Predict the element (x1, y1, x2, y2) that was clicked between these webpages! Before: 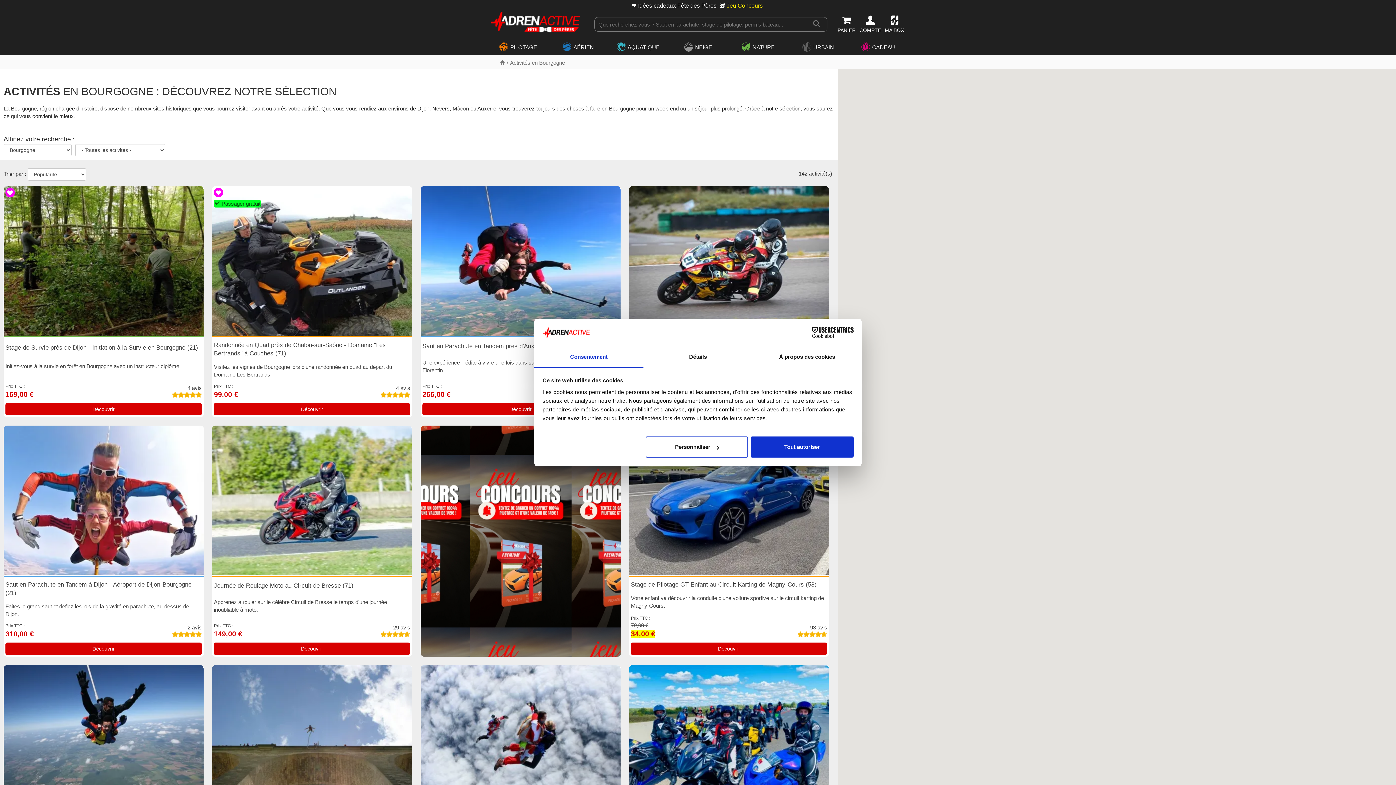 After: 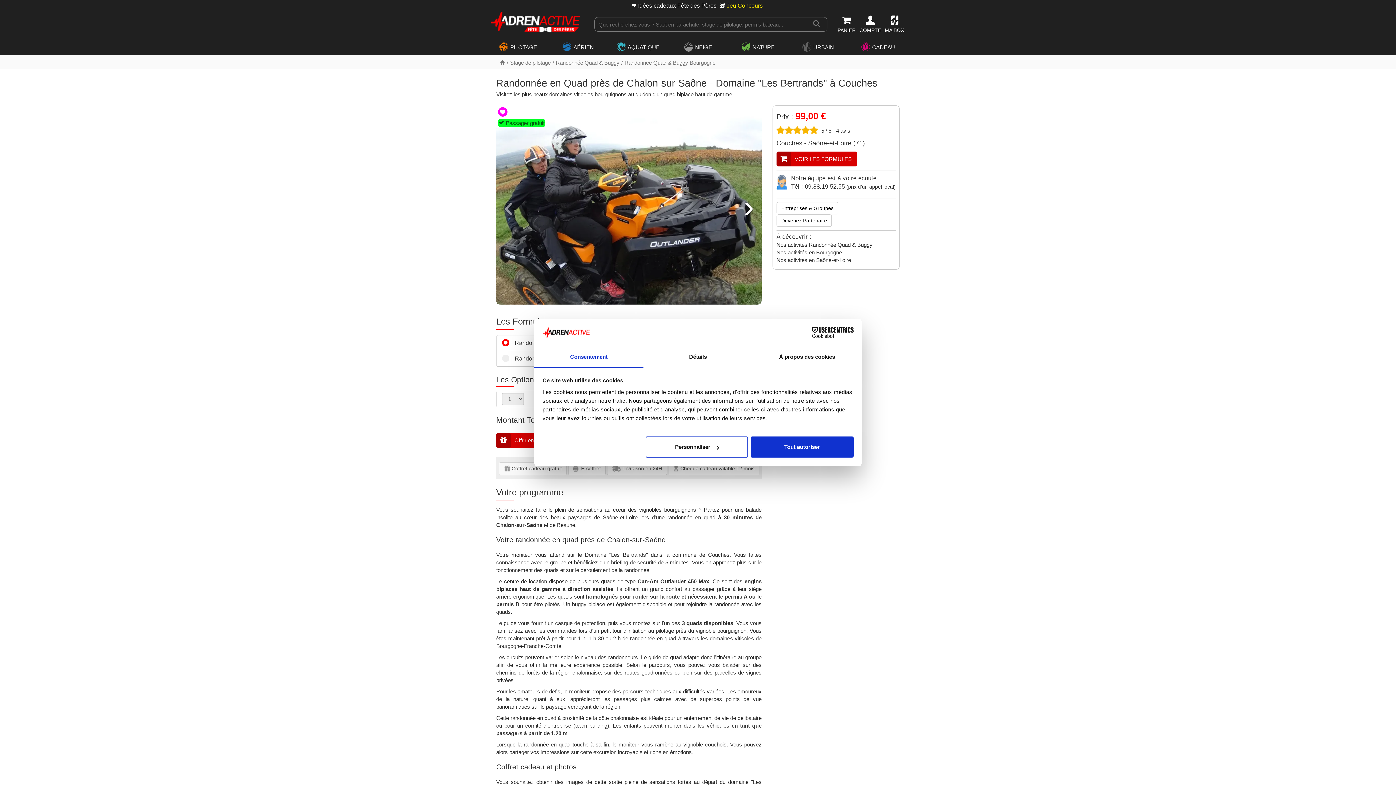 Action: bbox: (213, 341, 410, 357) label: Randonnée en Quad près de Chalon-sur-Saône - Domaine "Les Bertrands" à Couches (71)